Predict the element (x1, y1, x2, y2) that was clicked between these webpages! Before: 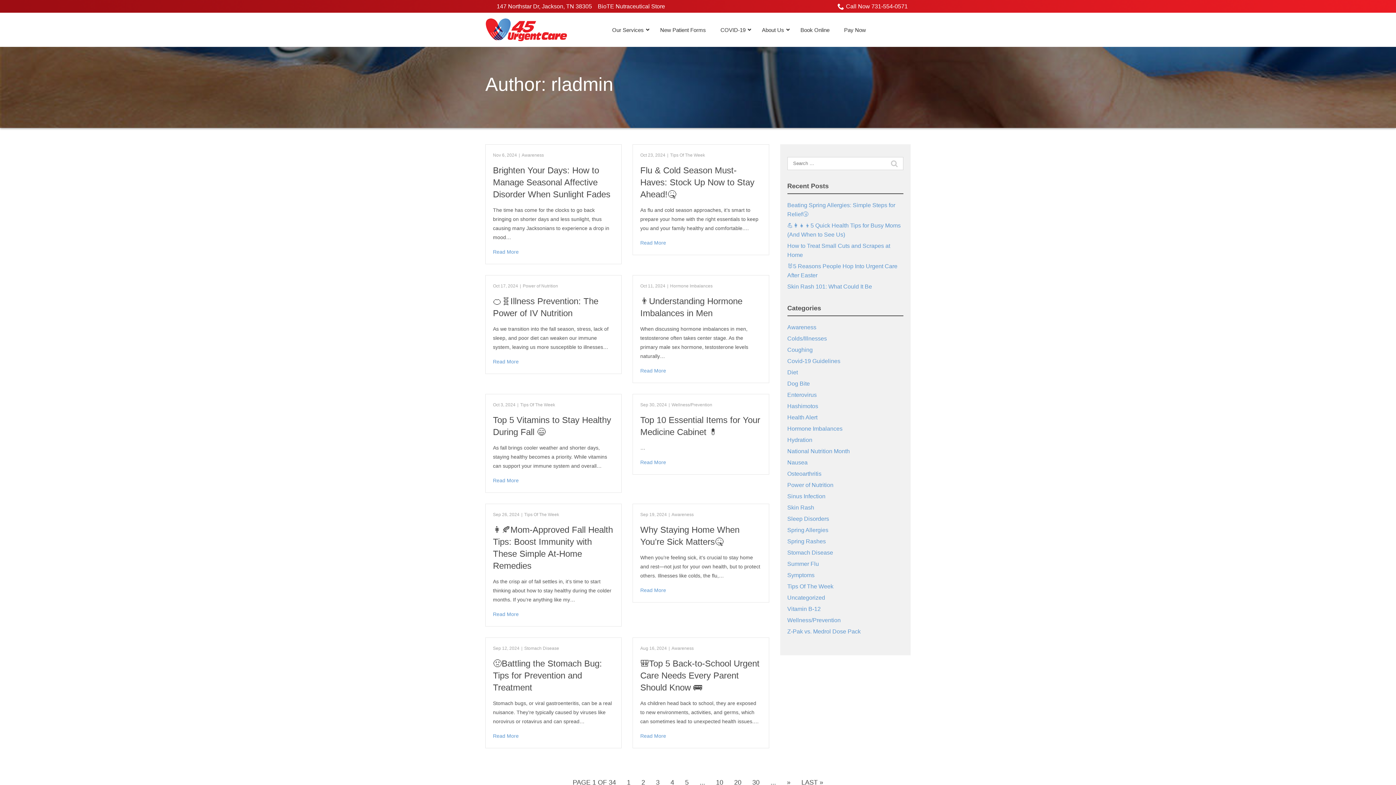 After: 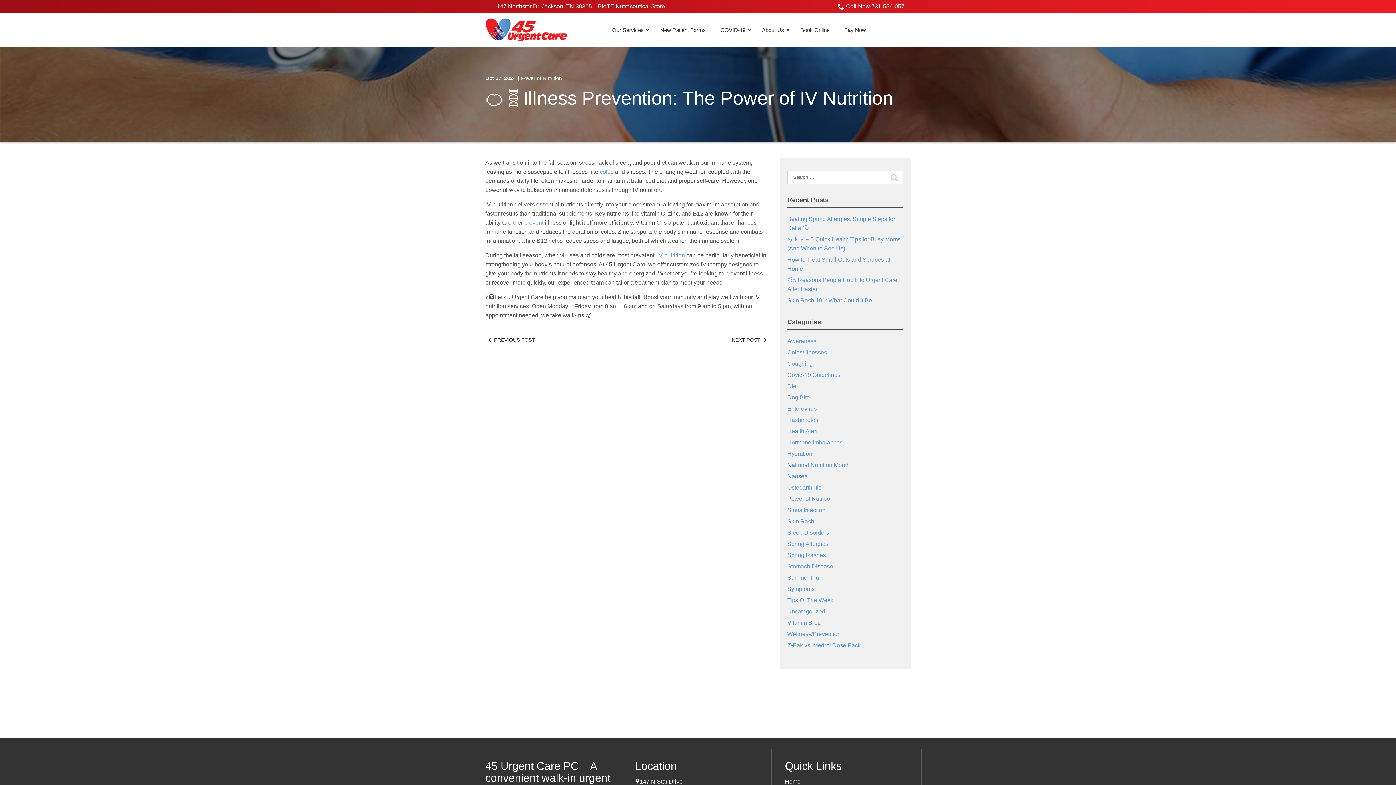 Action: bbox: (493, 357, 614, 366) label: Read More